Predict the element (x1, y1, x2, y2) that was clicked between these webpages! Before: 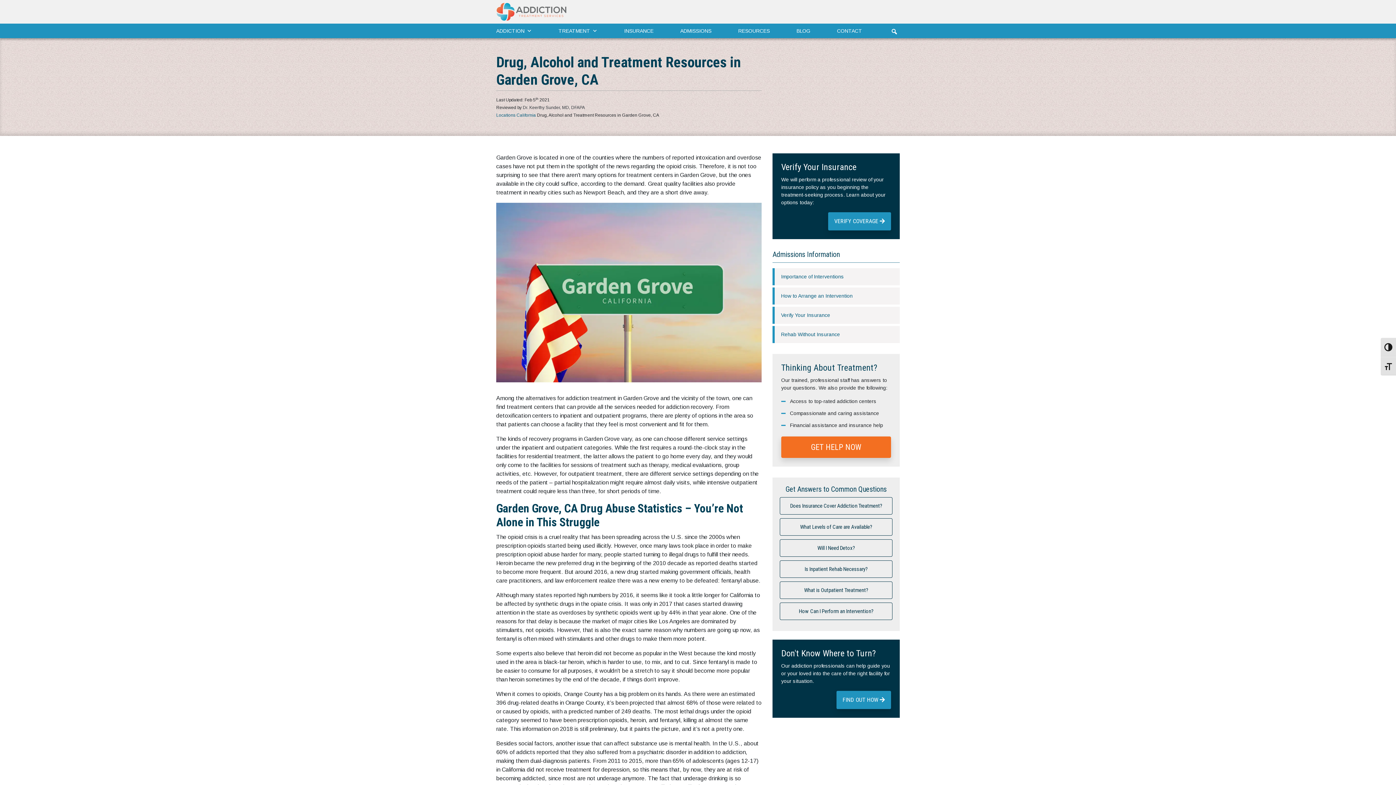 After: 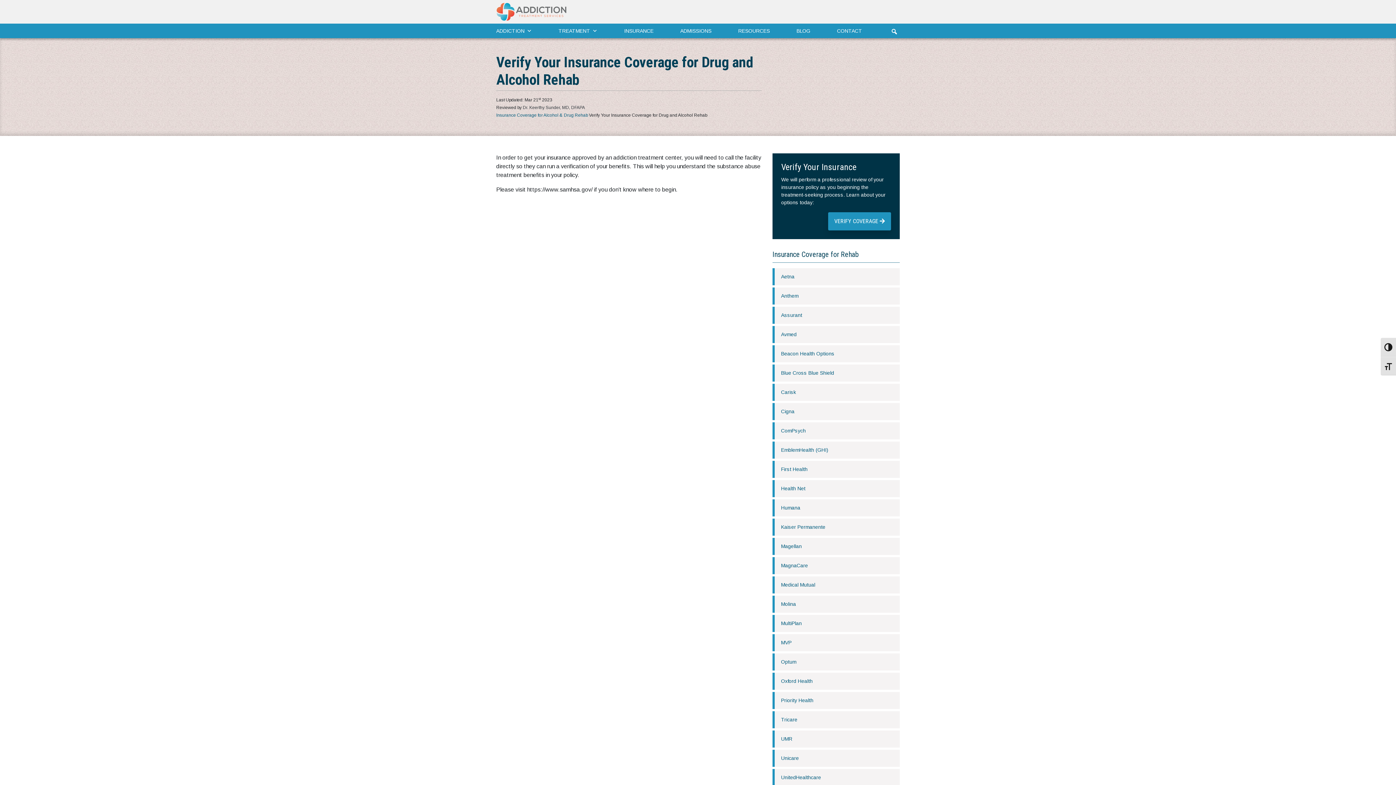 Action: label: Verify Your Insurance bbox: (772, 306, 900, 324)